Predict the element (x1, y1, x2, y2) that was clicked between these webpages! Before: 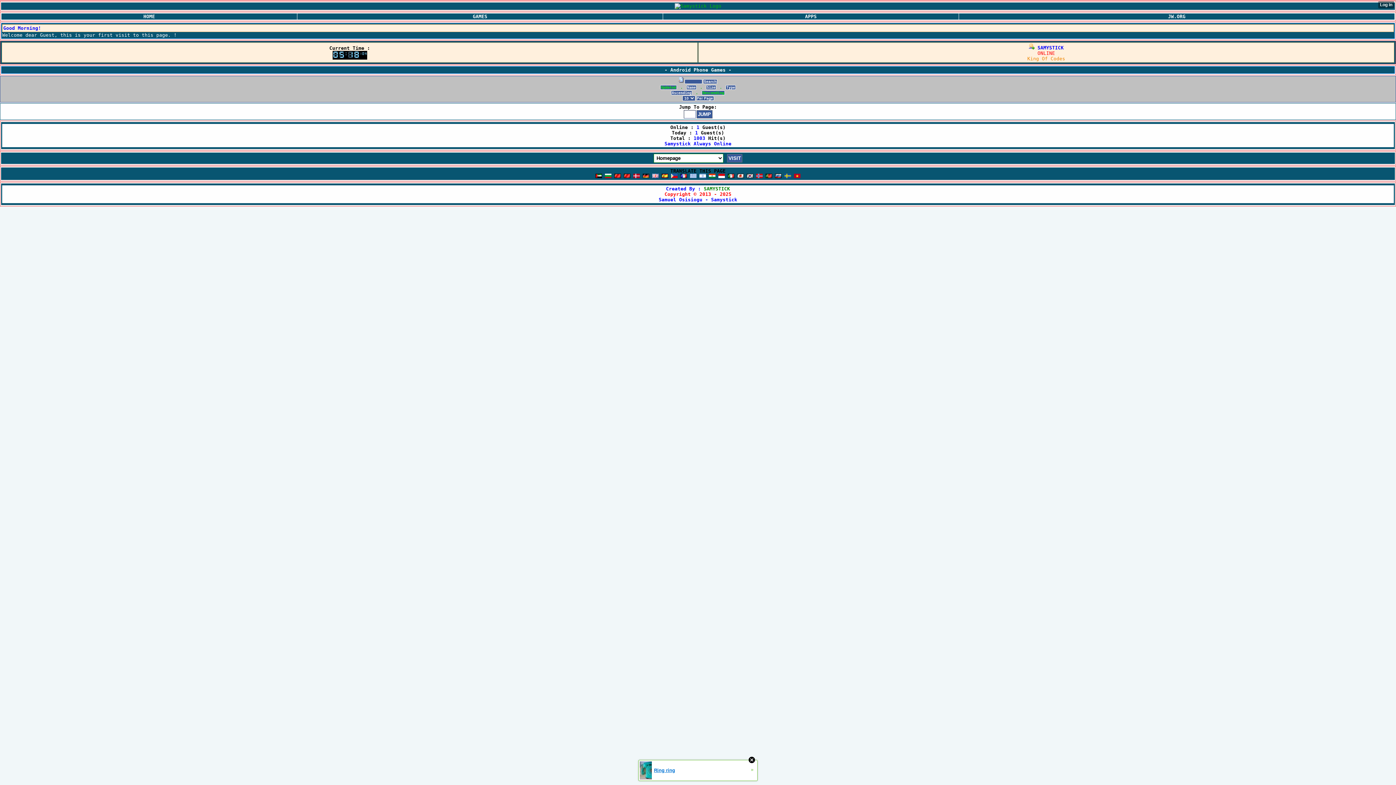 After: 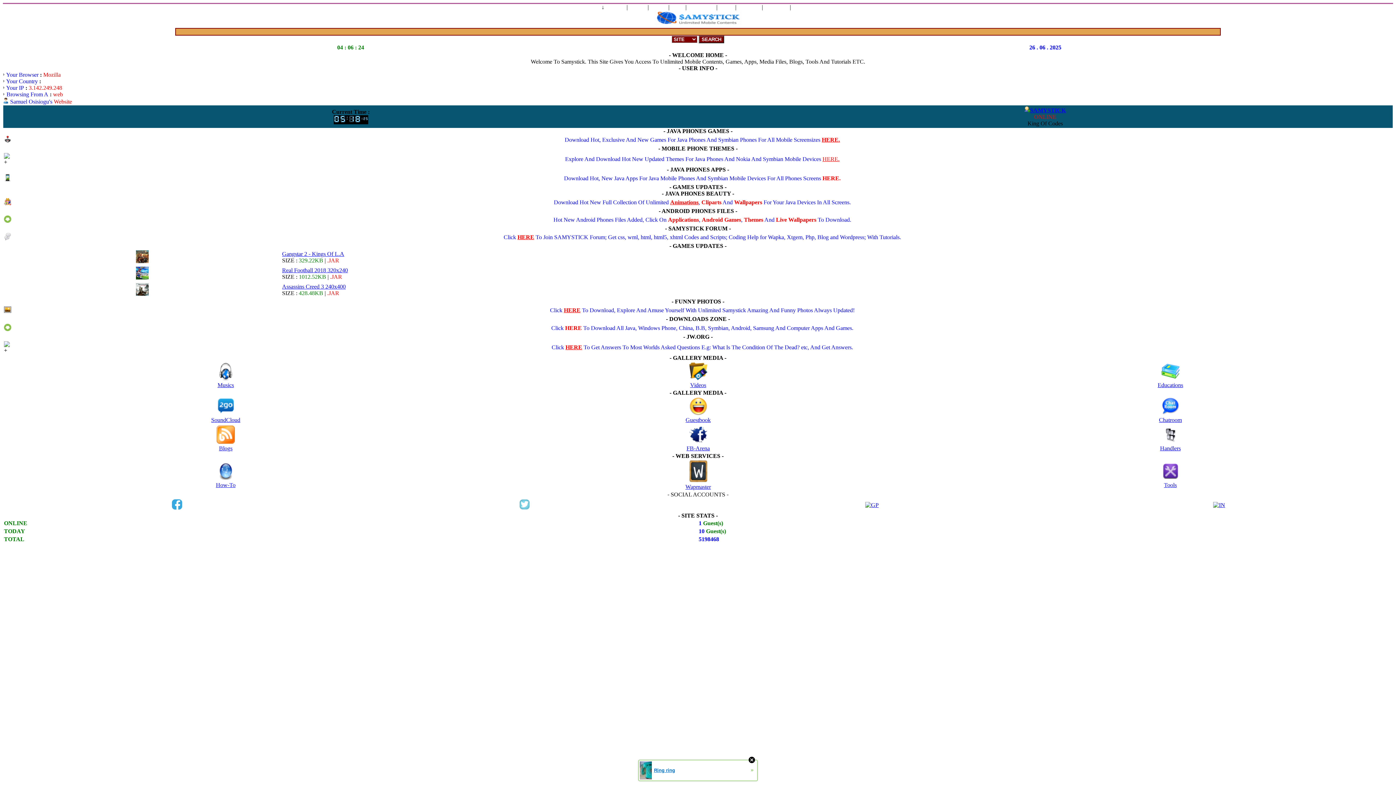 Action: label: SAMYSTICK bbox: (1037, 45, 1064, 50)